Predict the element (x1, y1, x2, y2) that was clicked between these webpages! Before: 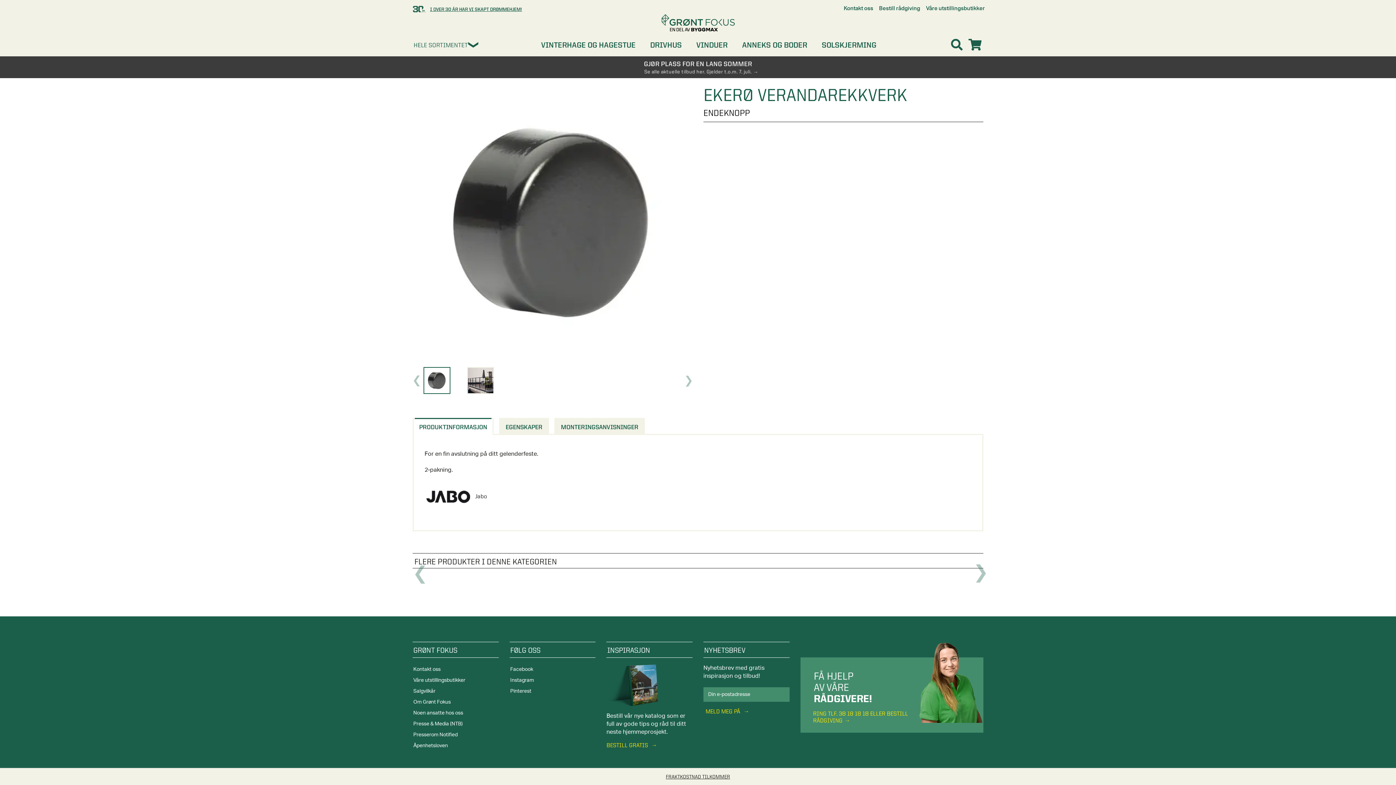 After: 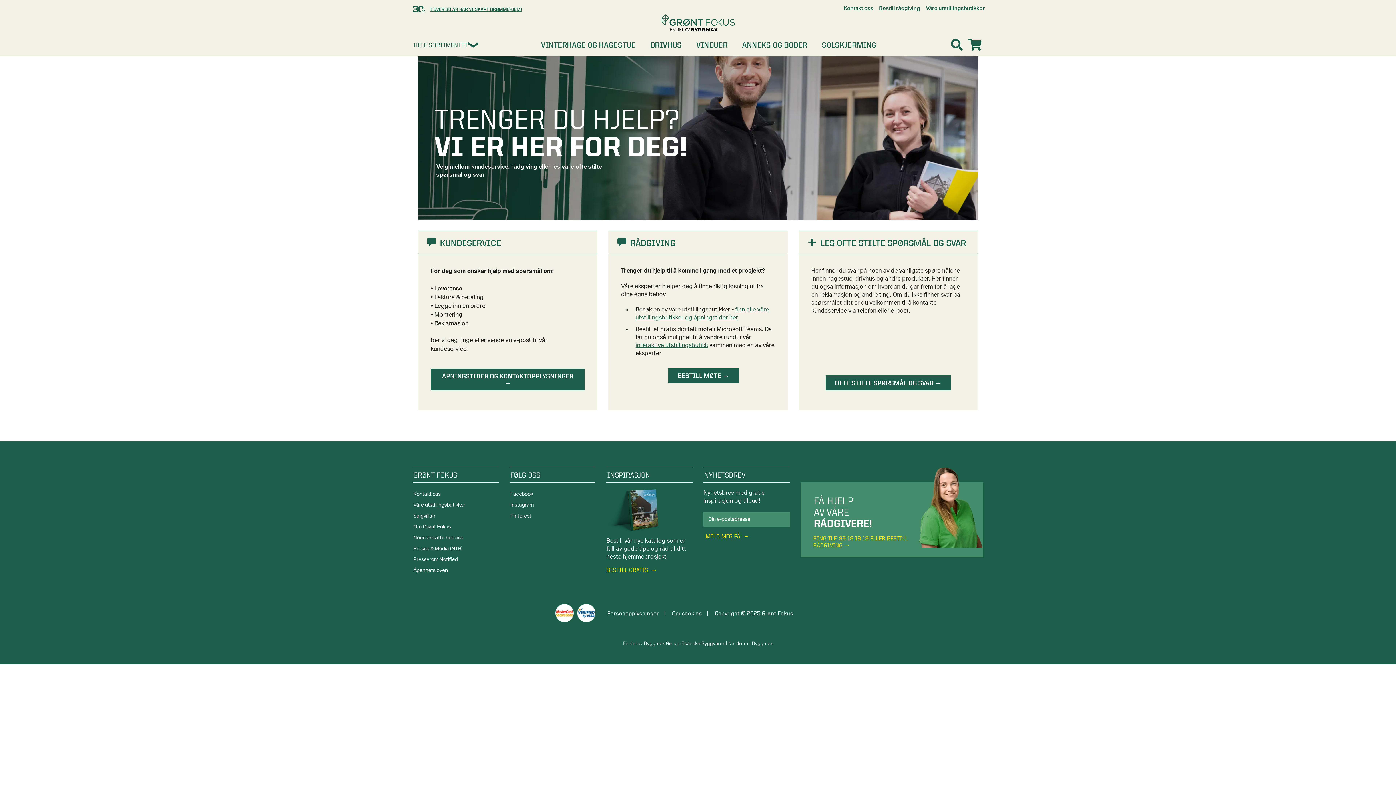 Action: bbox: (413, 667, 440, 672) label: Kontakt oss